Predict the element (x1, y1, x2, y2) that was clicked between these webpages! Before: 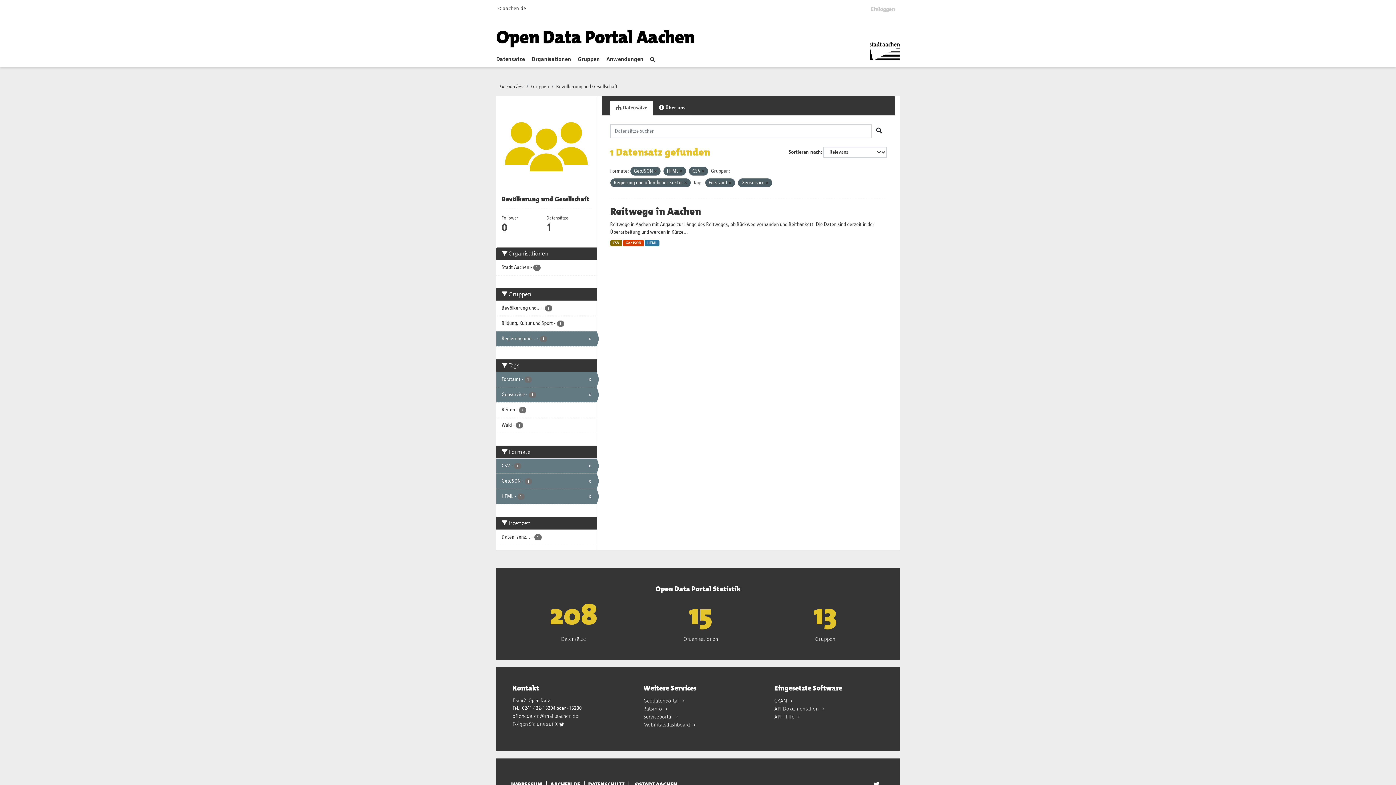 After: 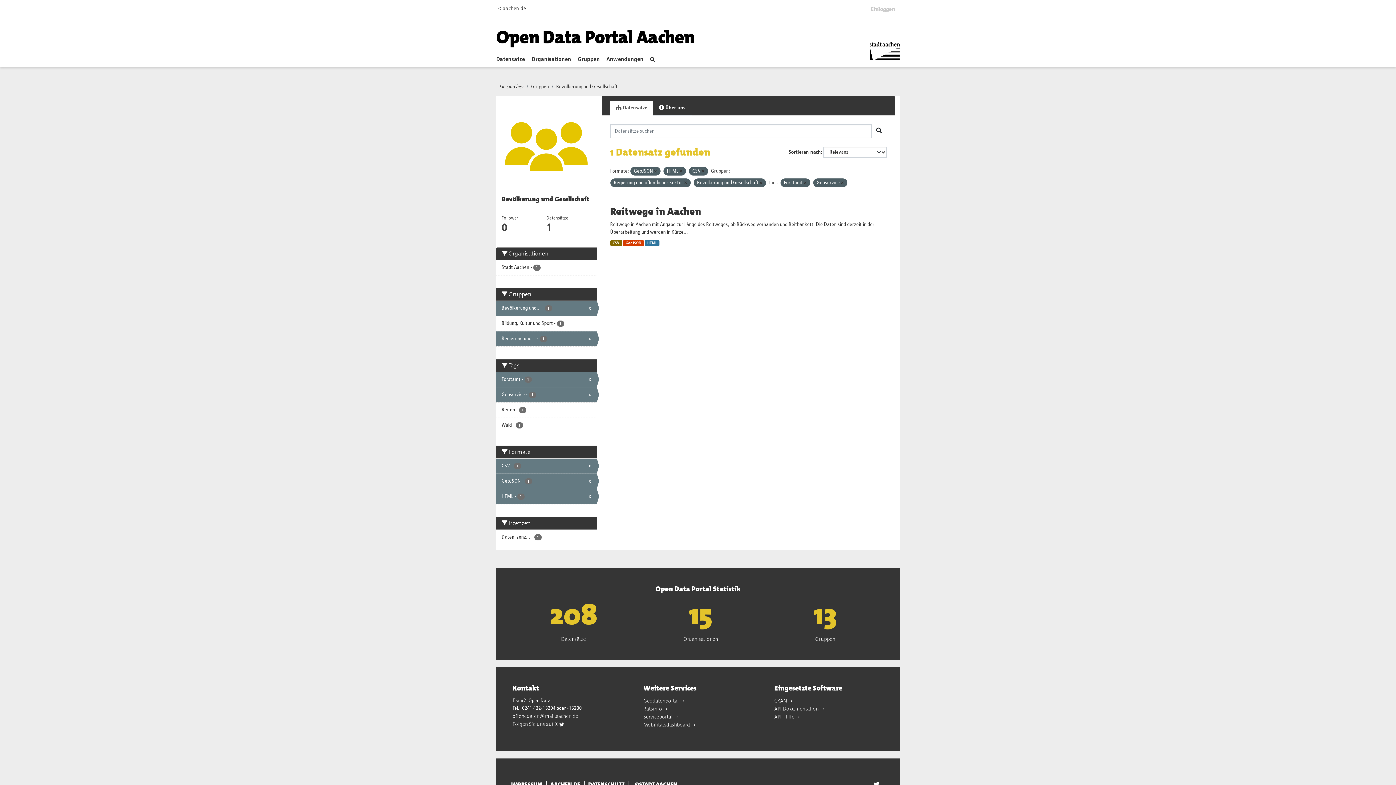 Action: label: Bevölkerung und... - 1 bbox: (496, 300, 596, 315)